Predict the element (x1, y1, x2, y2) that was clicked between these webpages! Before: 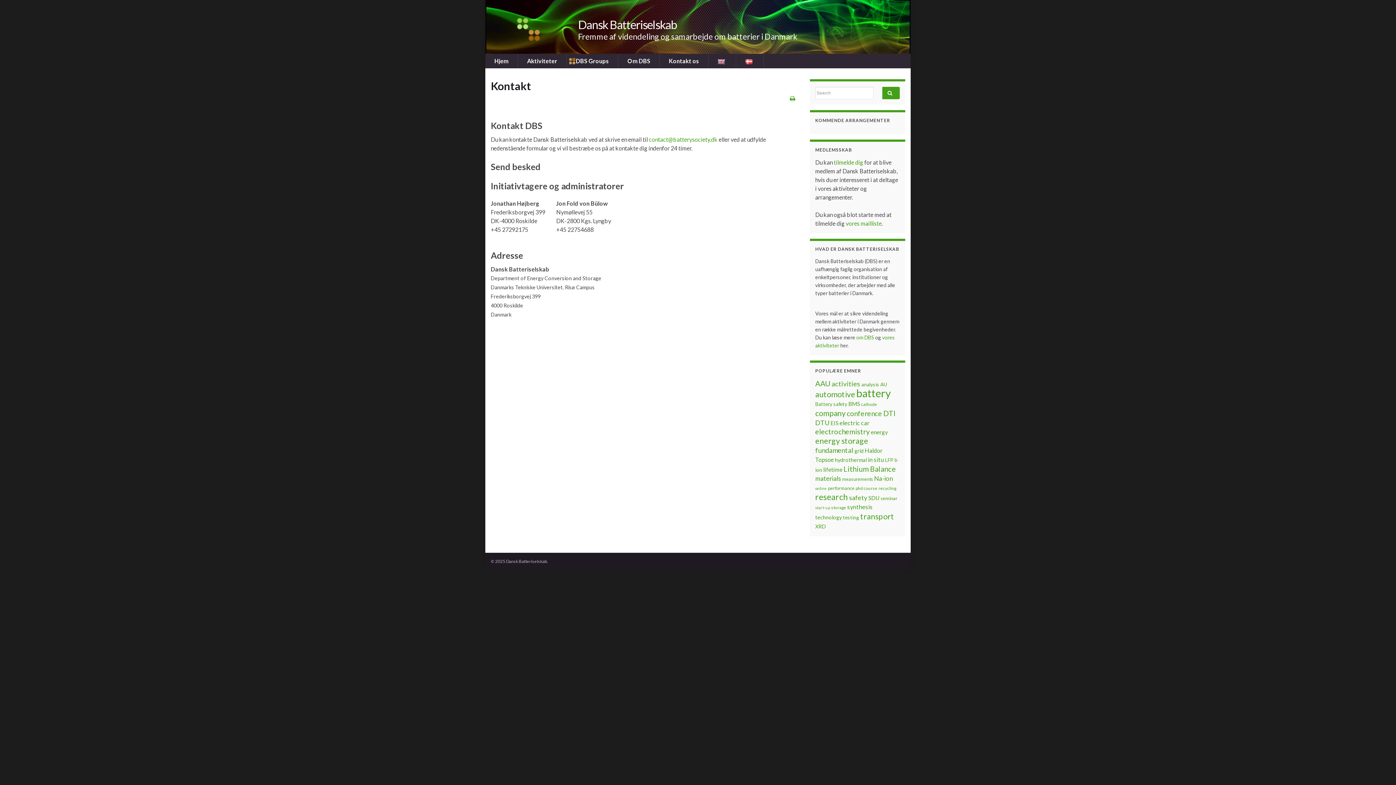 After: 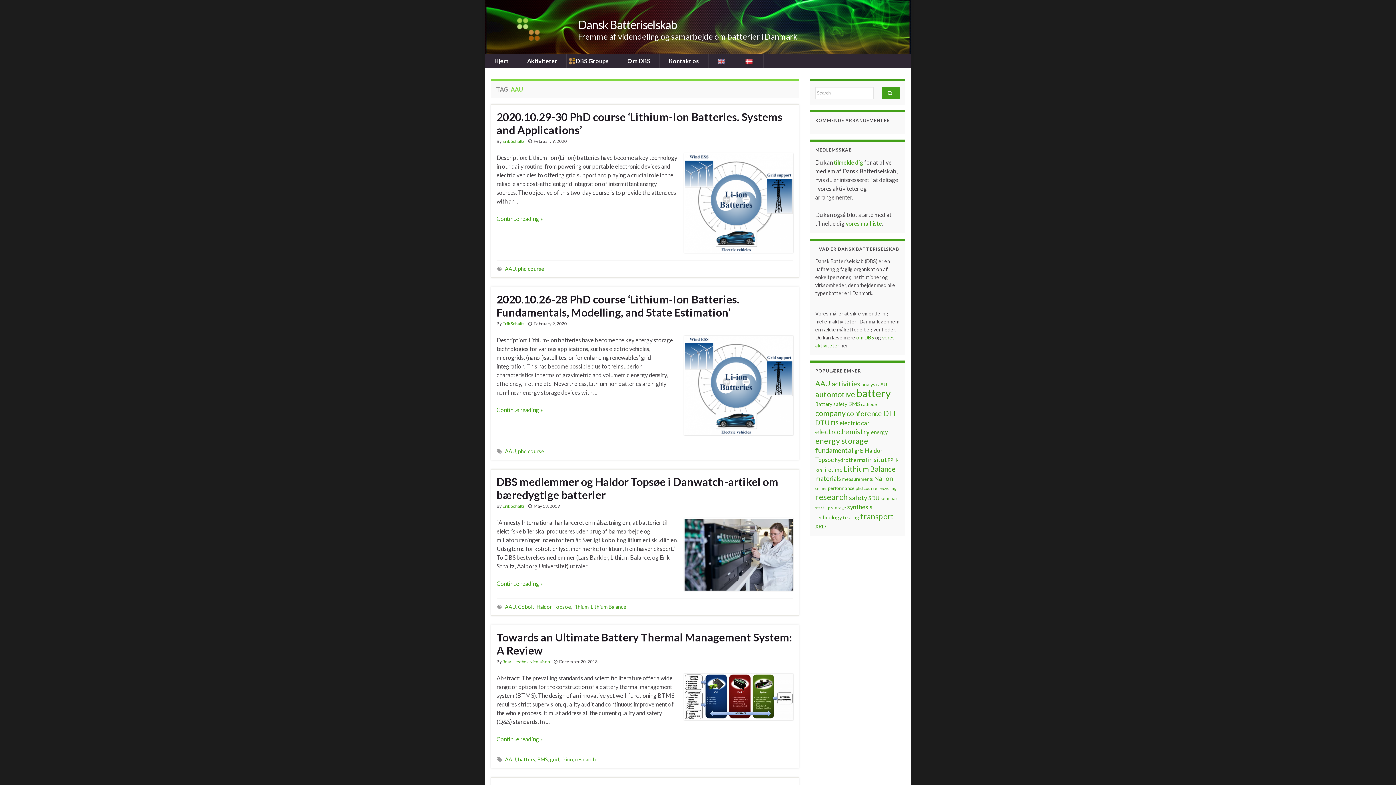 Action: label: AAU (20 items) bbox: (815, 379, 830, 388)